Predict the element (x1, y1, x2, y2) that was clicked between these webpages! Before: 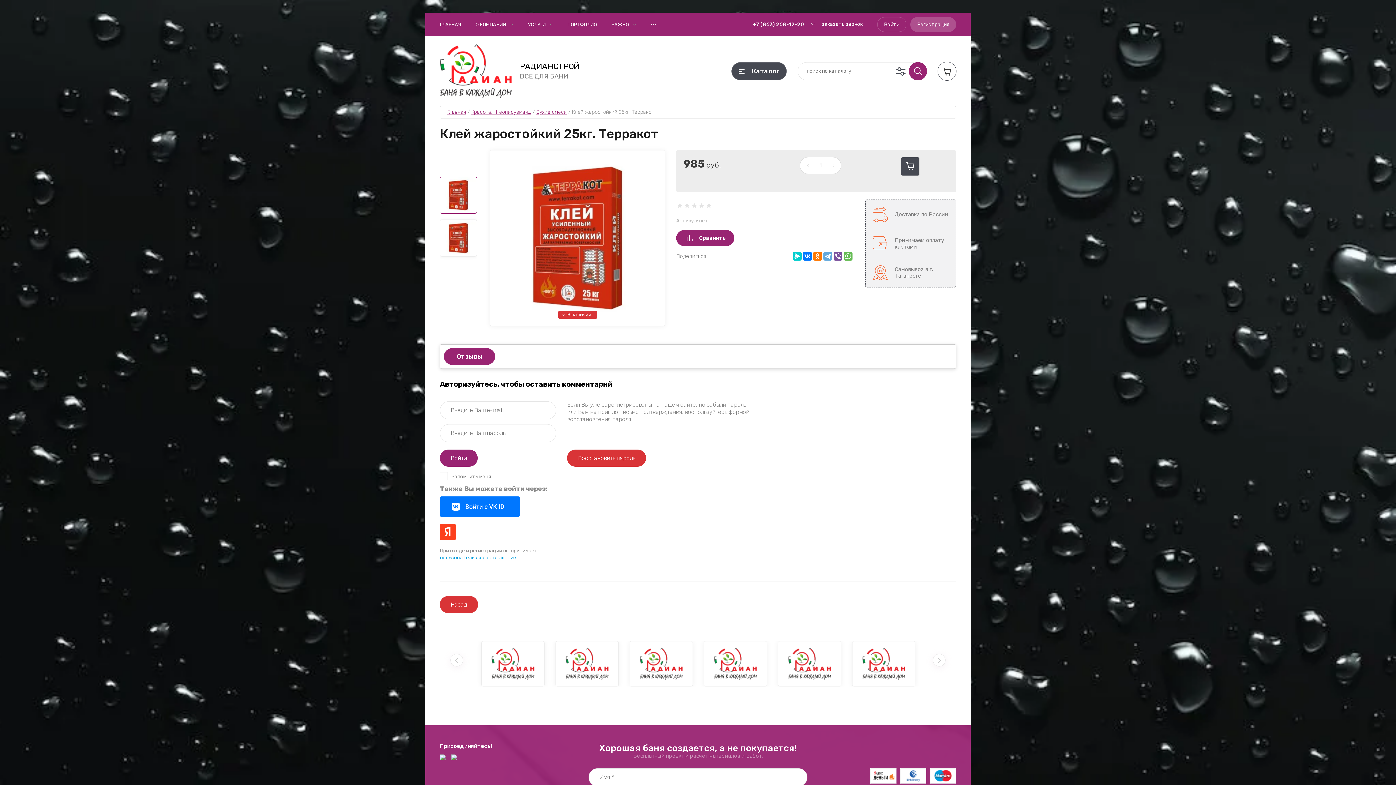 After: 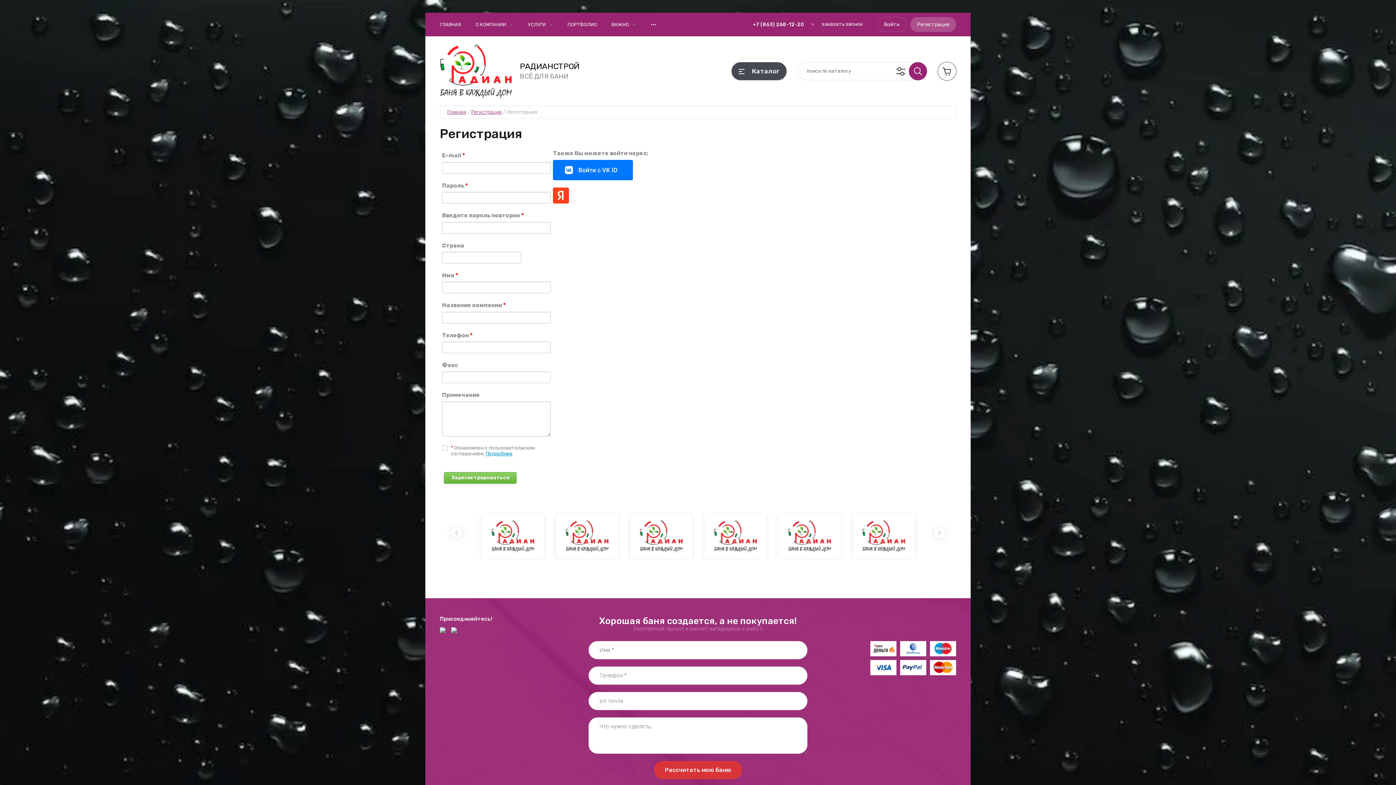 Action: label: Регистрация bbox: (500, 449, 556, 467)